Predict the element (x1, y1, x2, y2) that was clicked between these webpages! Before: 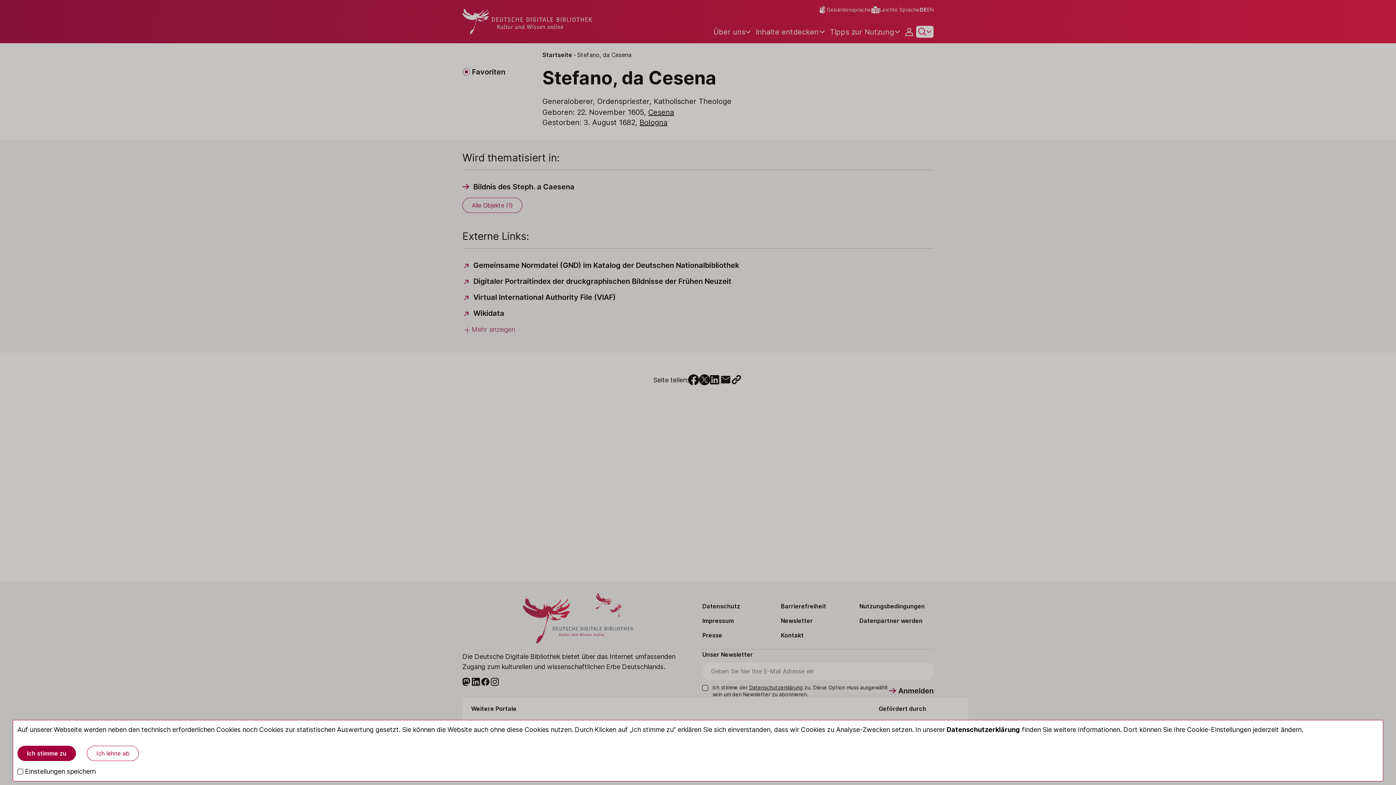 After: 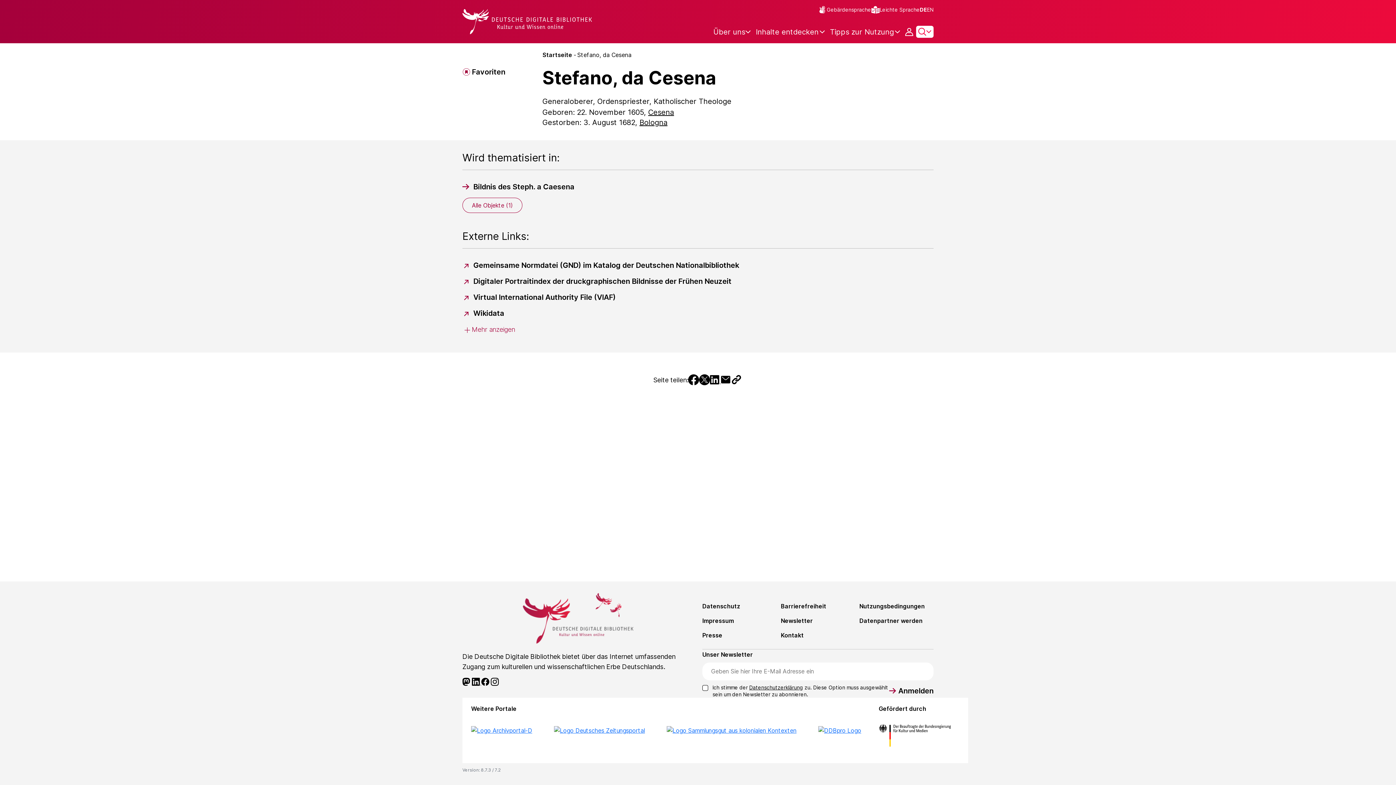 Action: bbox: (86, 746, 138, 761) label: Ich lehne ab